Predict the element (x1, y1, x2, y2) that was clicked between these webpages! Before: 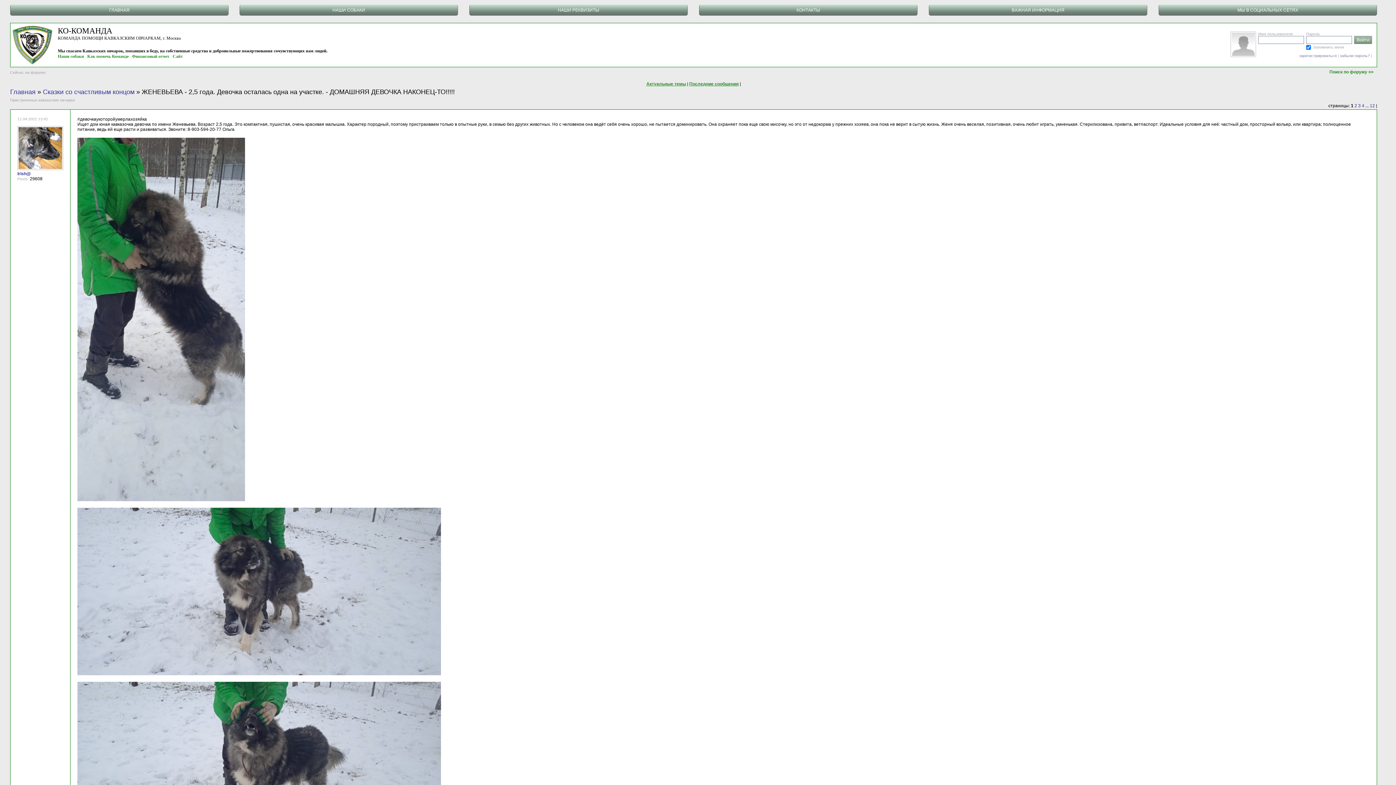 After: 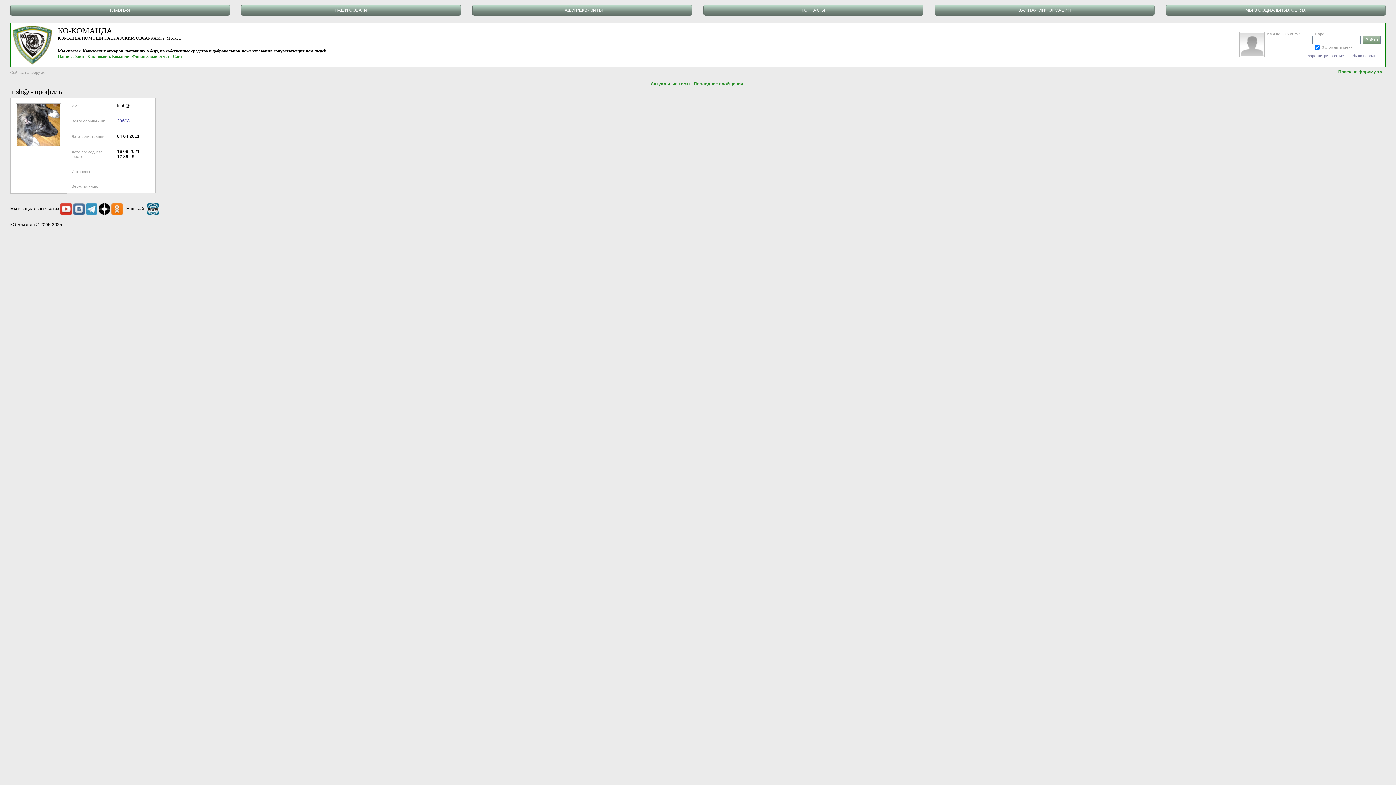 Action: bbox: (17, 145, 63, 151)